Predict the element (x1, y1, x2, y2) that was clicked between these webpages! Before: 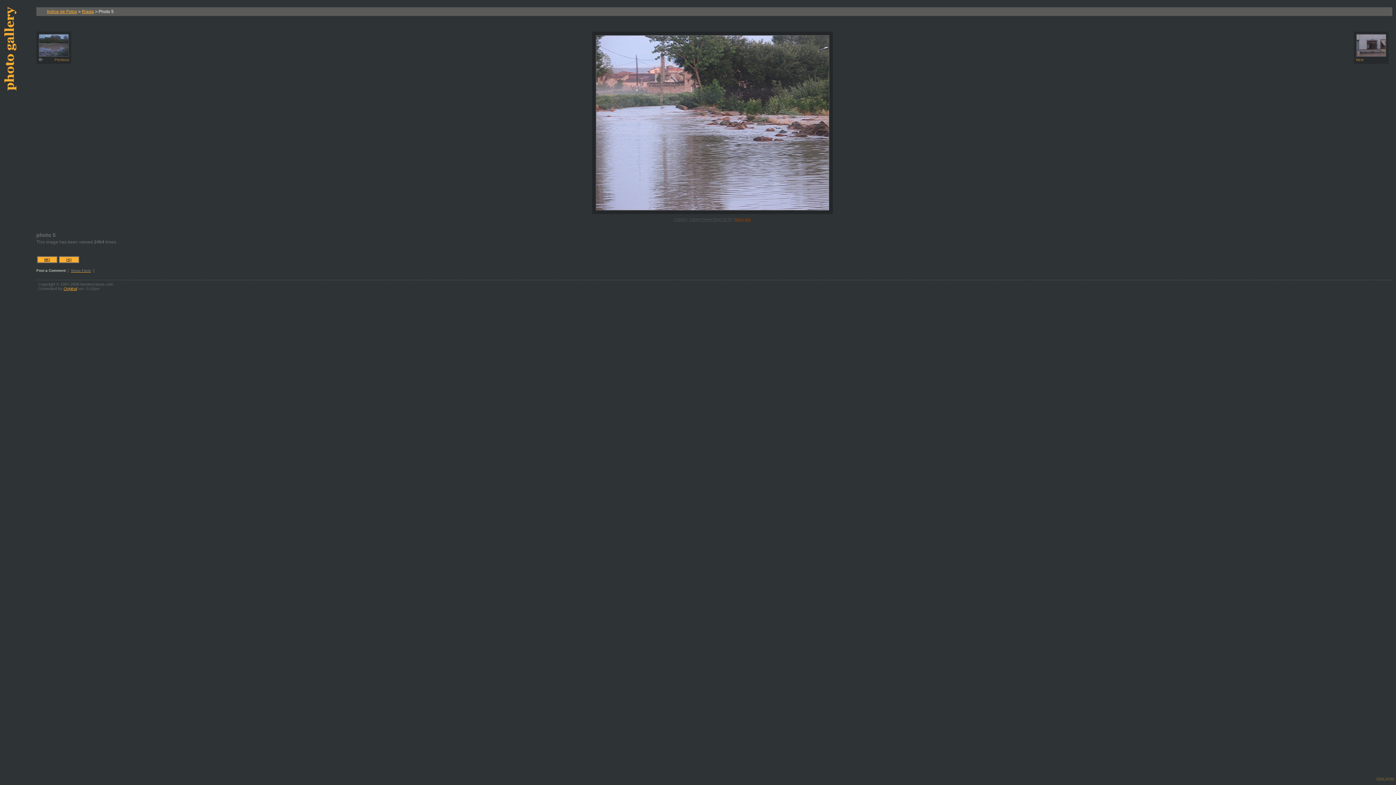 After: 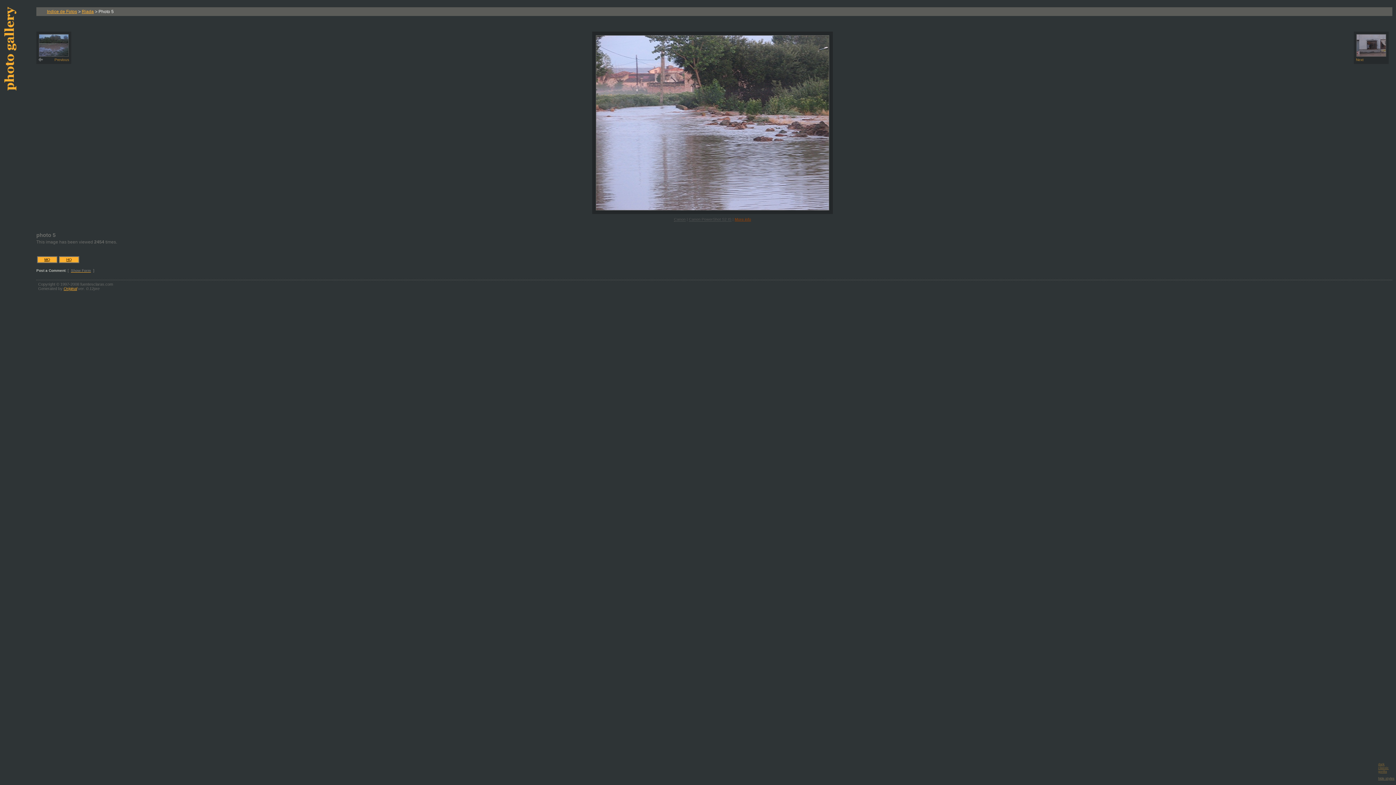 Action: label: show styles bbox: (1376, 777, 1394, 780)